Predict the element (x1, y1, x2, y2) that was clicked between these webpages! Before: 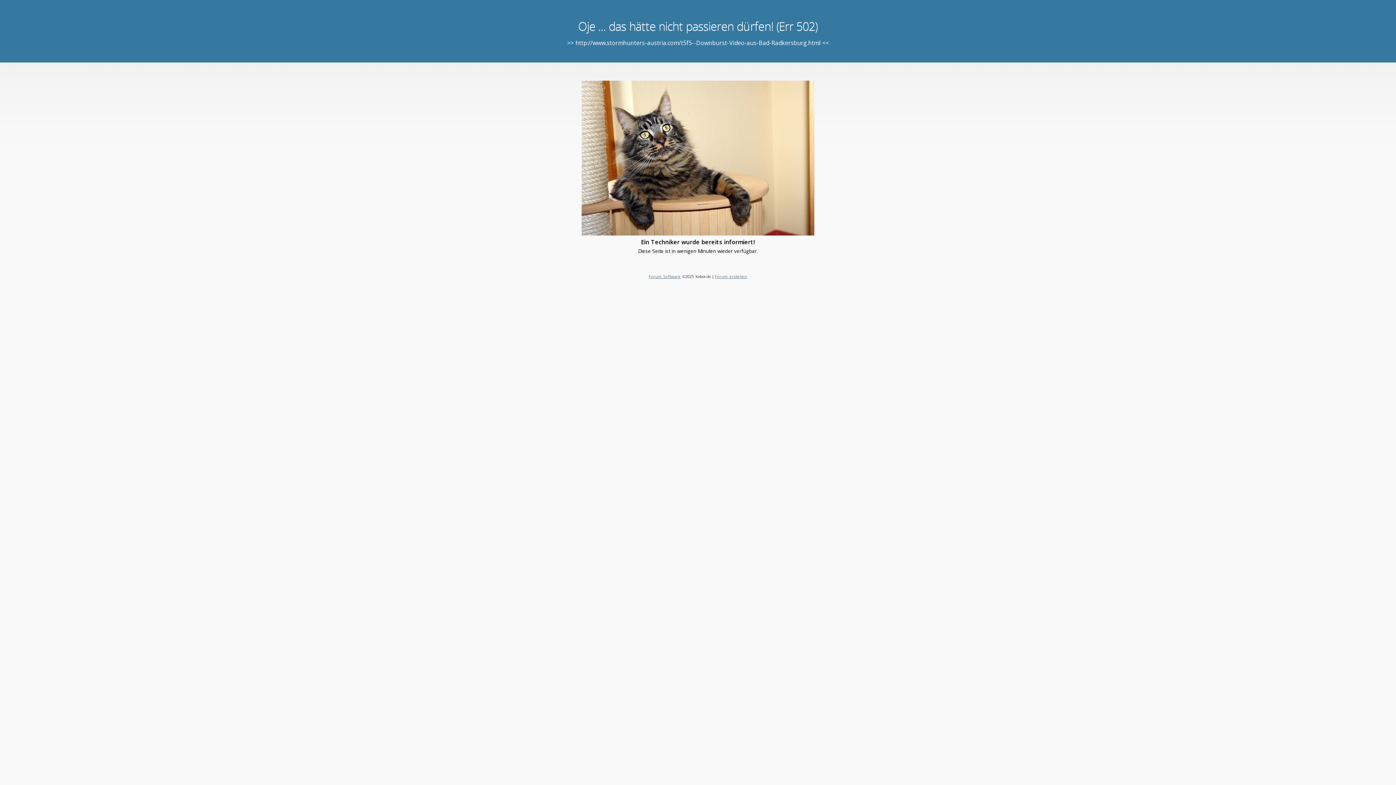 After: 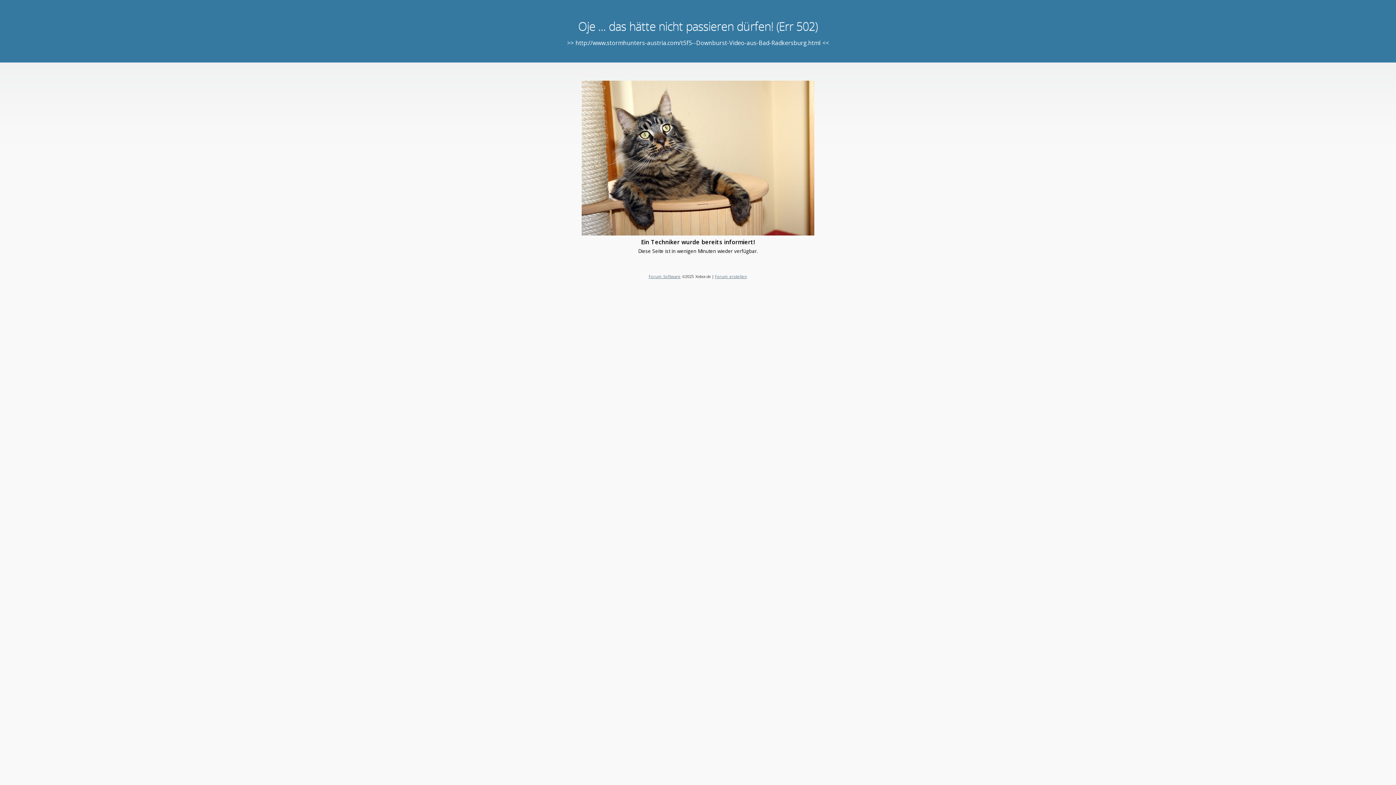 Action: bbox: (715, 273, 747, 279) label: Forum erstellen